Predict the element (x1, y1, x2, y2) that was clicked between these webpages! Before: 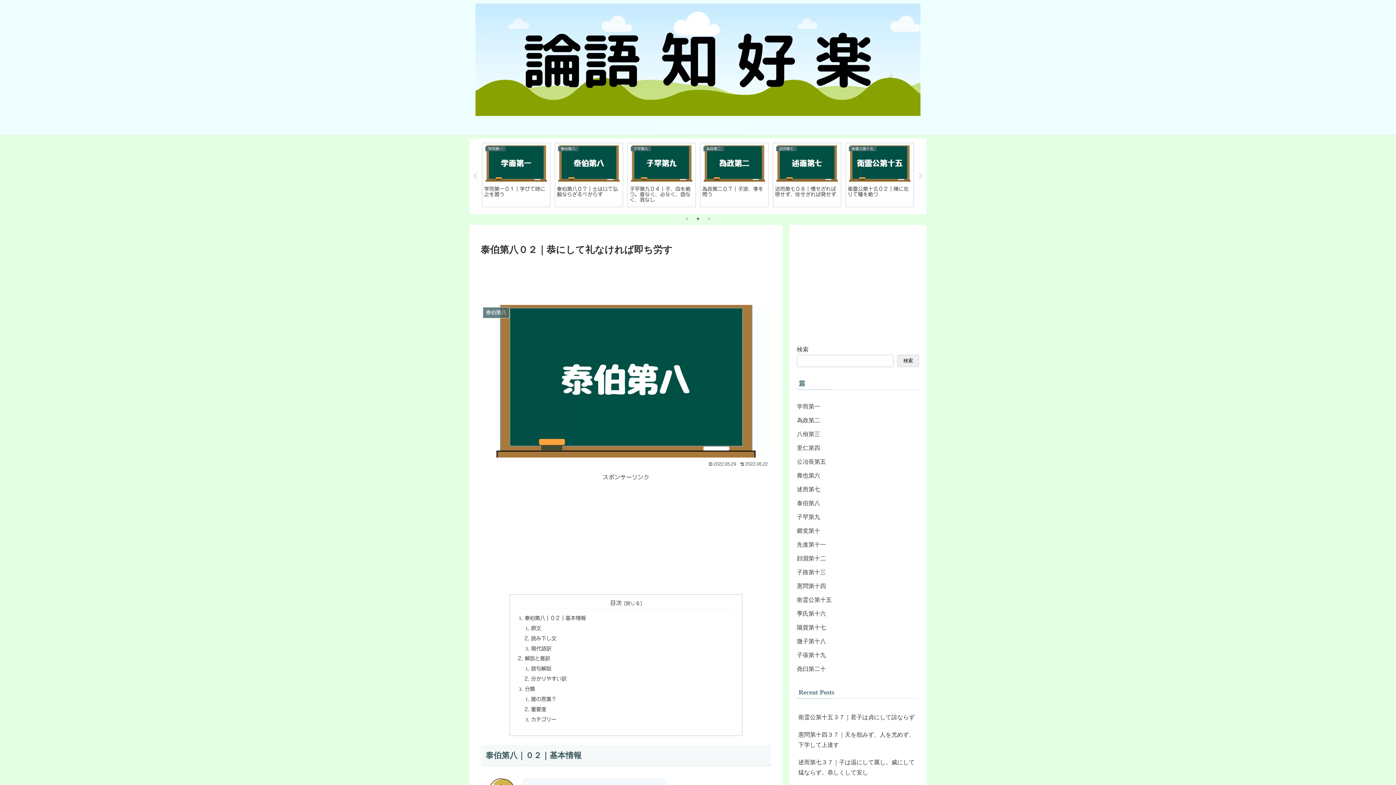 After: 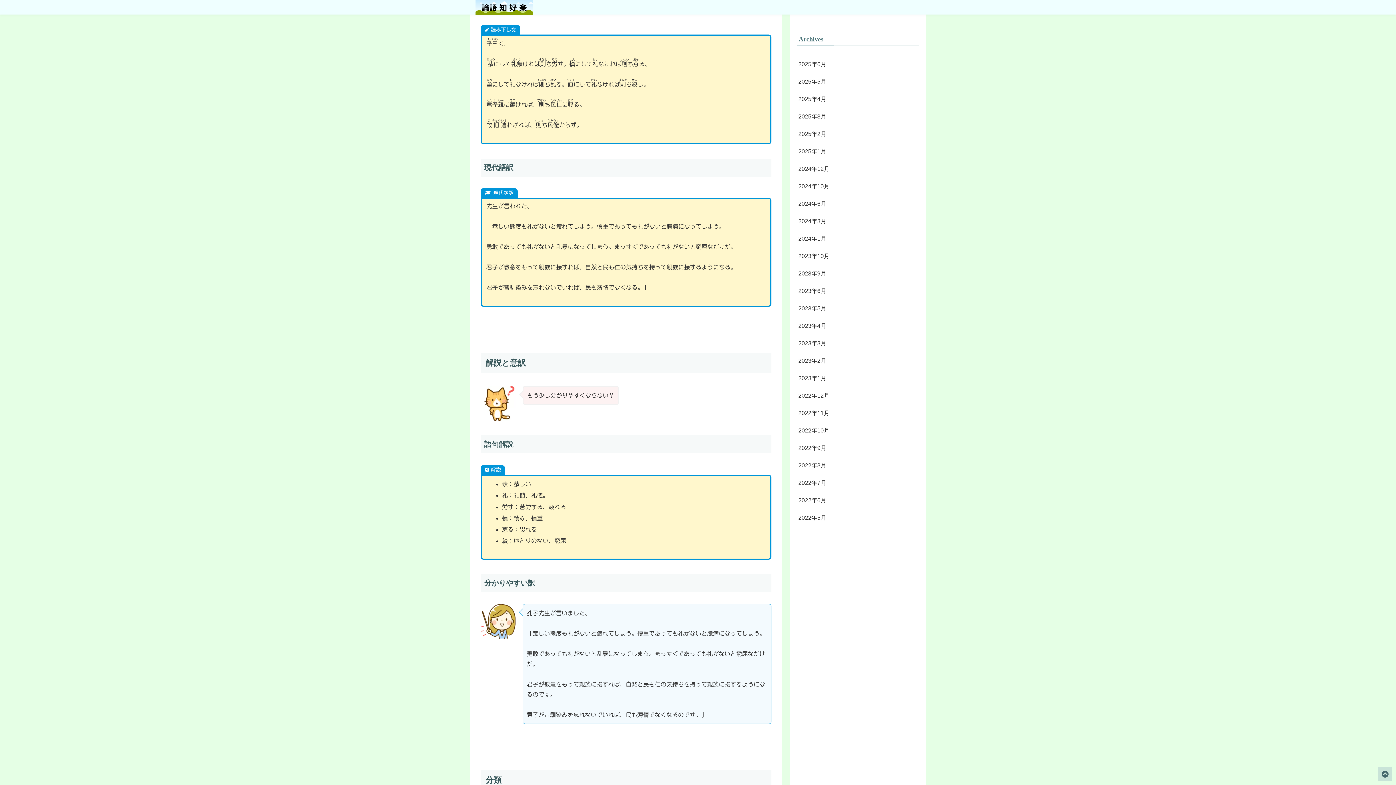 Action: label: 読み下し文 bbox: (531, 635, 556, 641)